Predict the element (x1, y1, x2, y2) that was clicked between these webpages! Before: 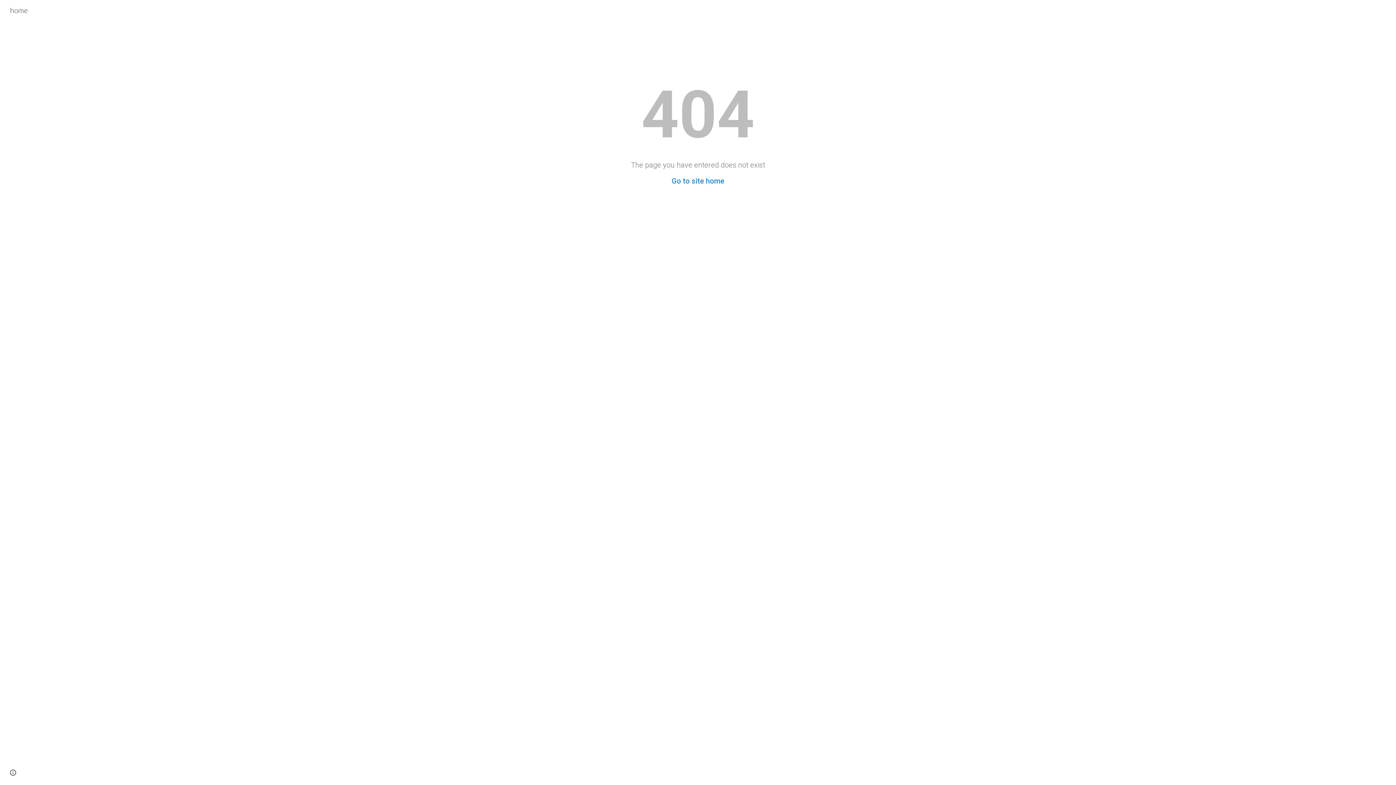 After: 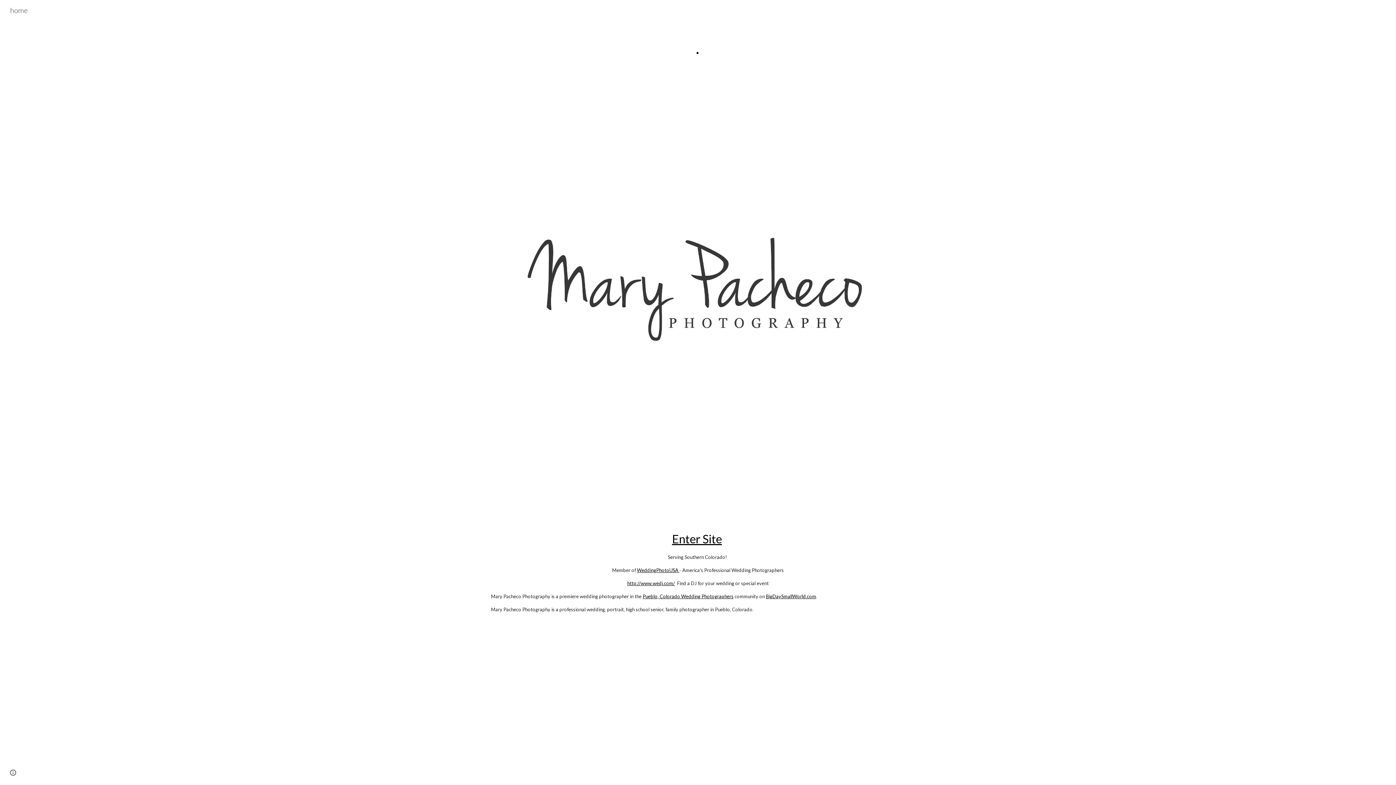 Action: bbox: (671, 176, 724, 185) label: Go to site home